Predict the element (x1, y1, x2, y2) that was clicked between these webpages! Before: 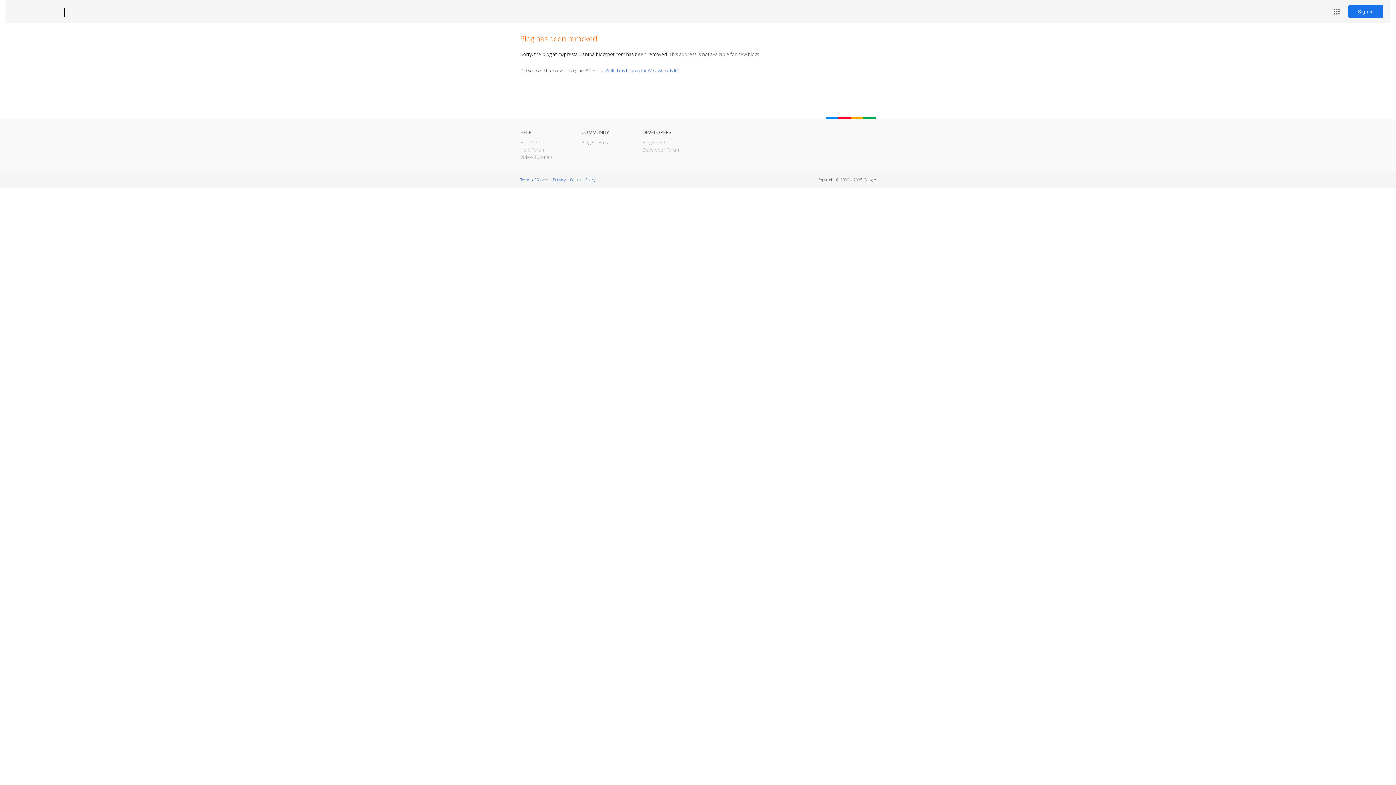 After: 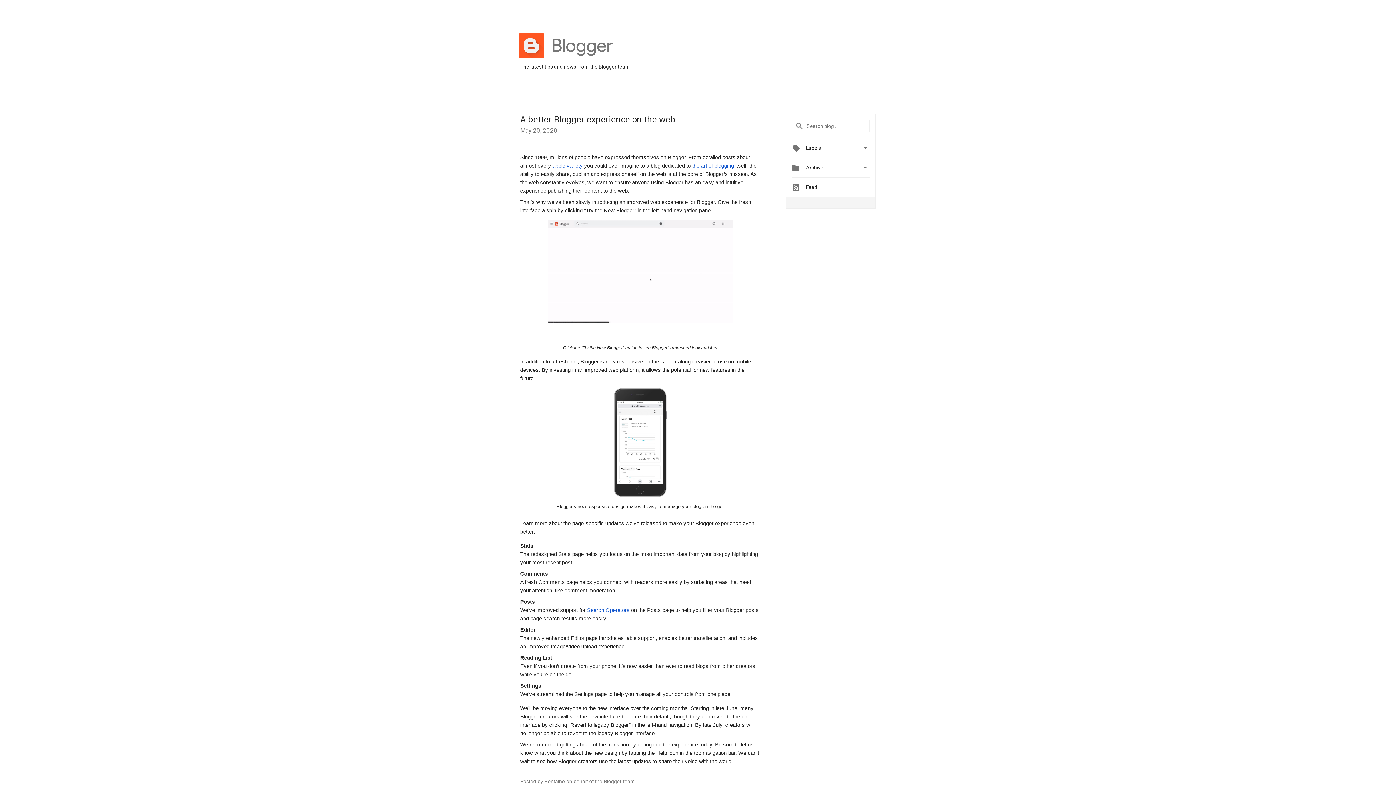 Action: label: Blogger Buzz bbox: (581, 139, 609, 145)